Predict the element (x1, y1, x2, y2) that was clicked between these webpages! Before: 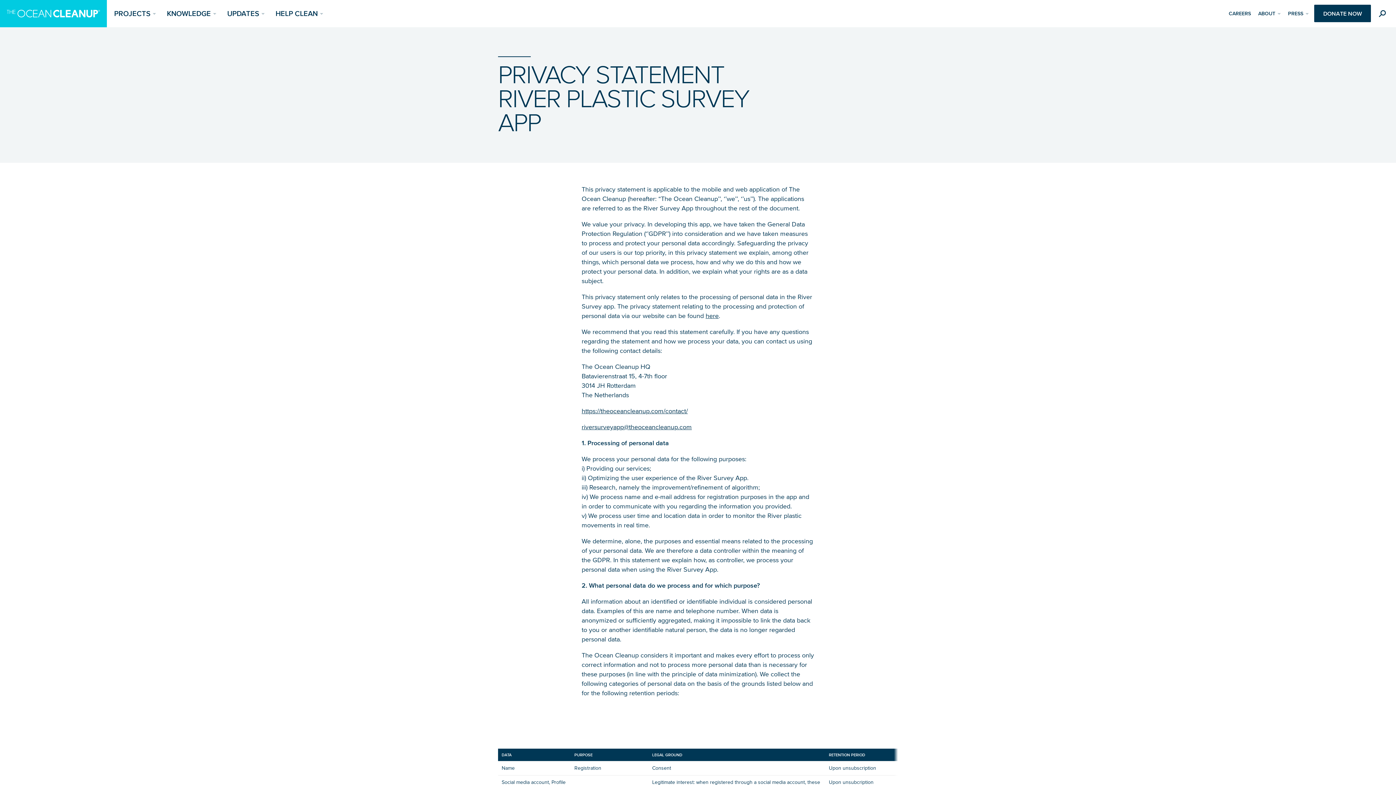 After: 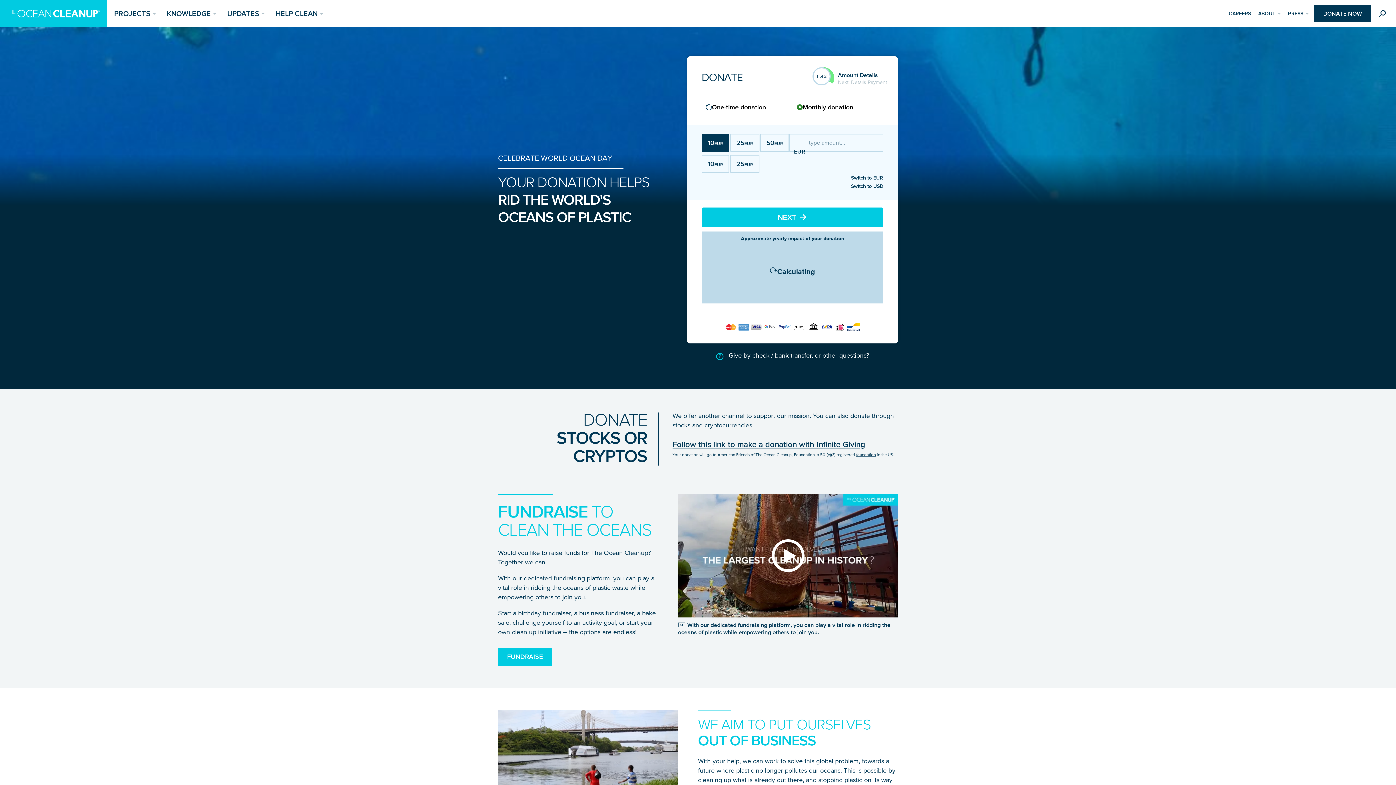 Action: bbox: (1314, 0, 1371, 27) label: DONATE NOW